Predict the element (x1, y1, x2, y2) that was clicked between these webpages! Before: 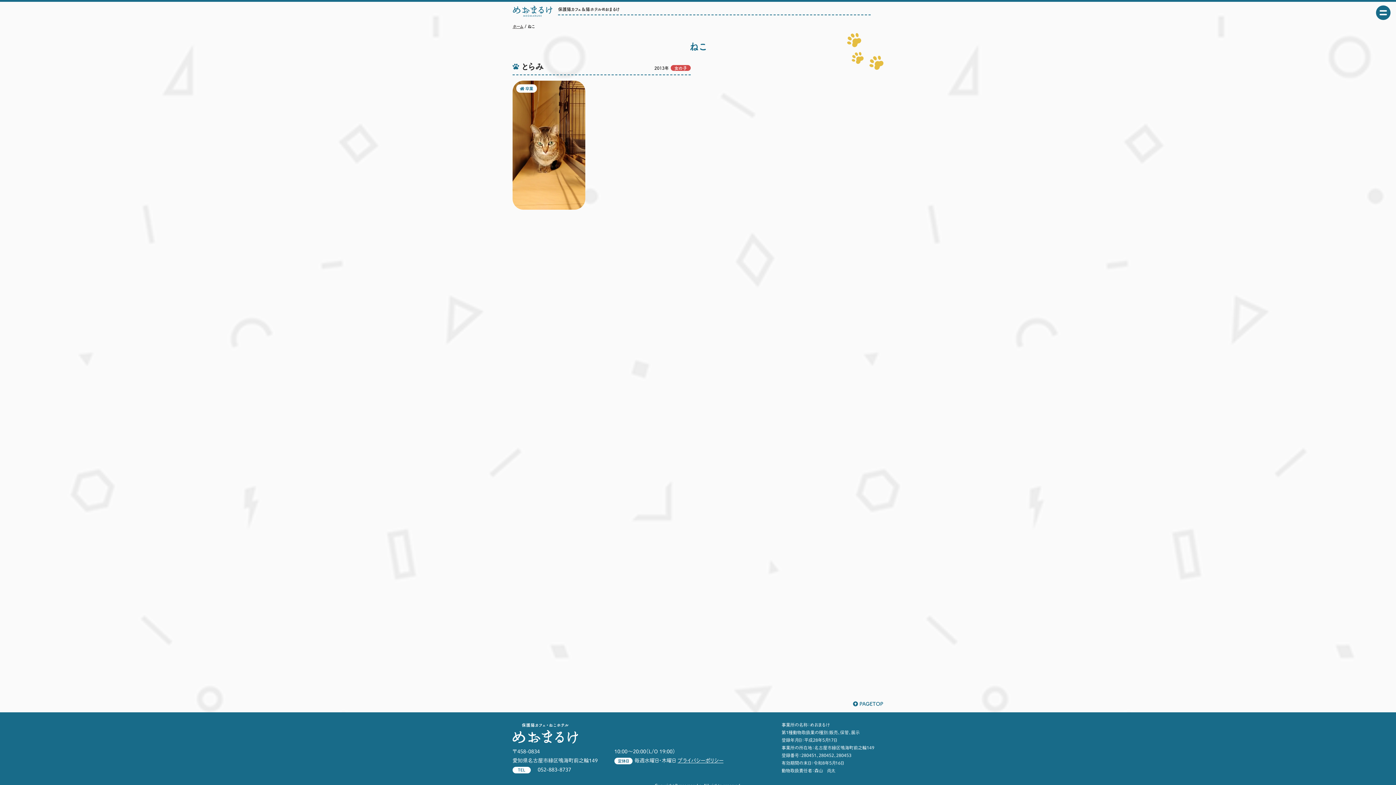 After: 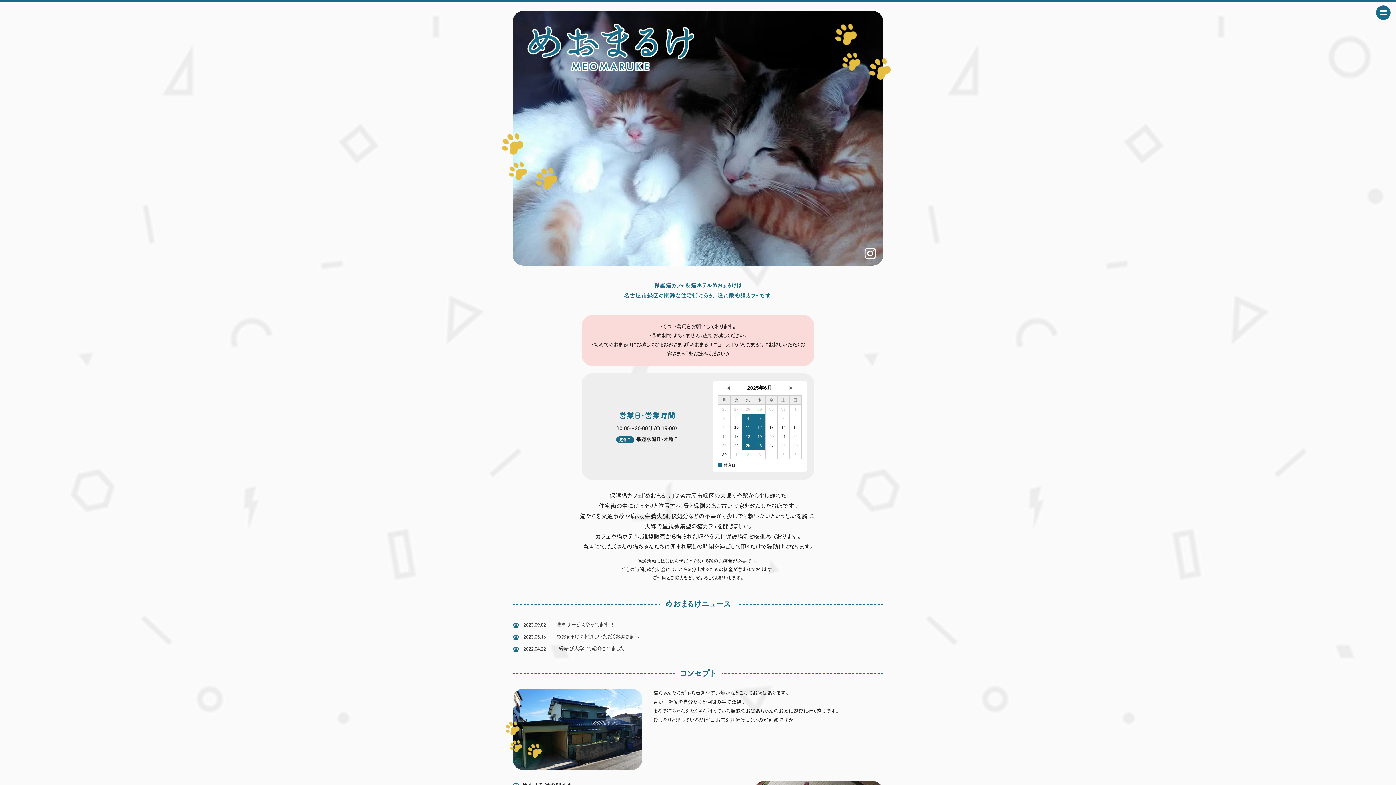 Action: label: ホーム bbox: (512, 23, 523, 28)